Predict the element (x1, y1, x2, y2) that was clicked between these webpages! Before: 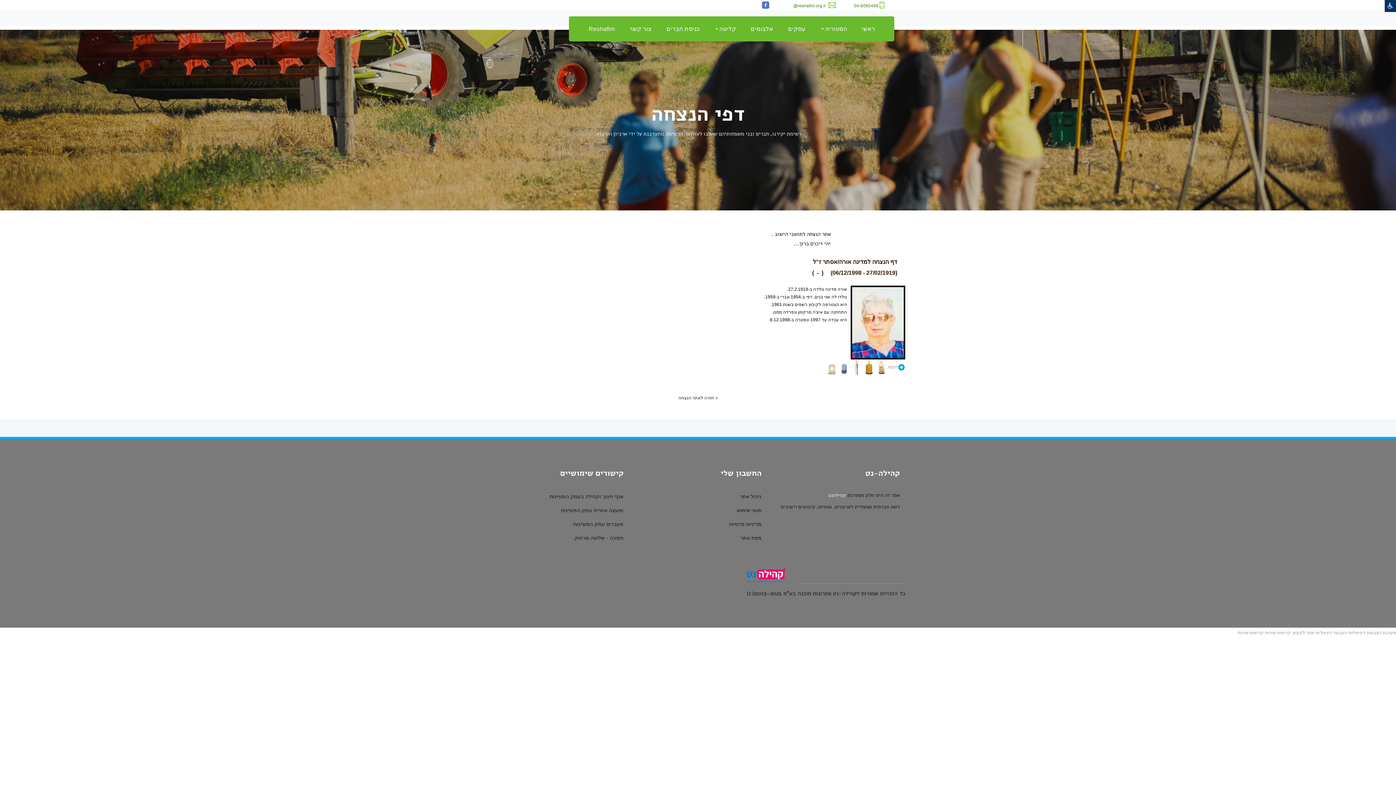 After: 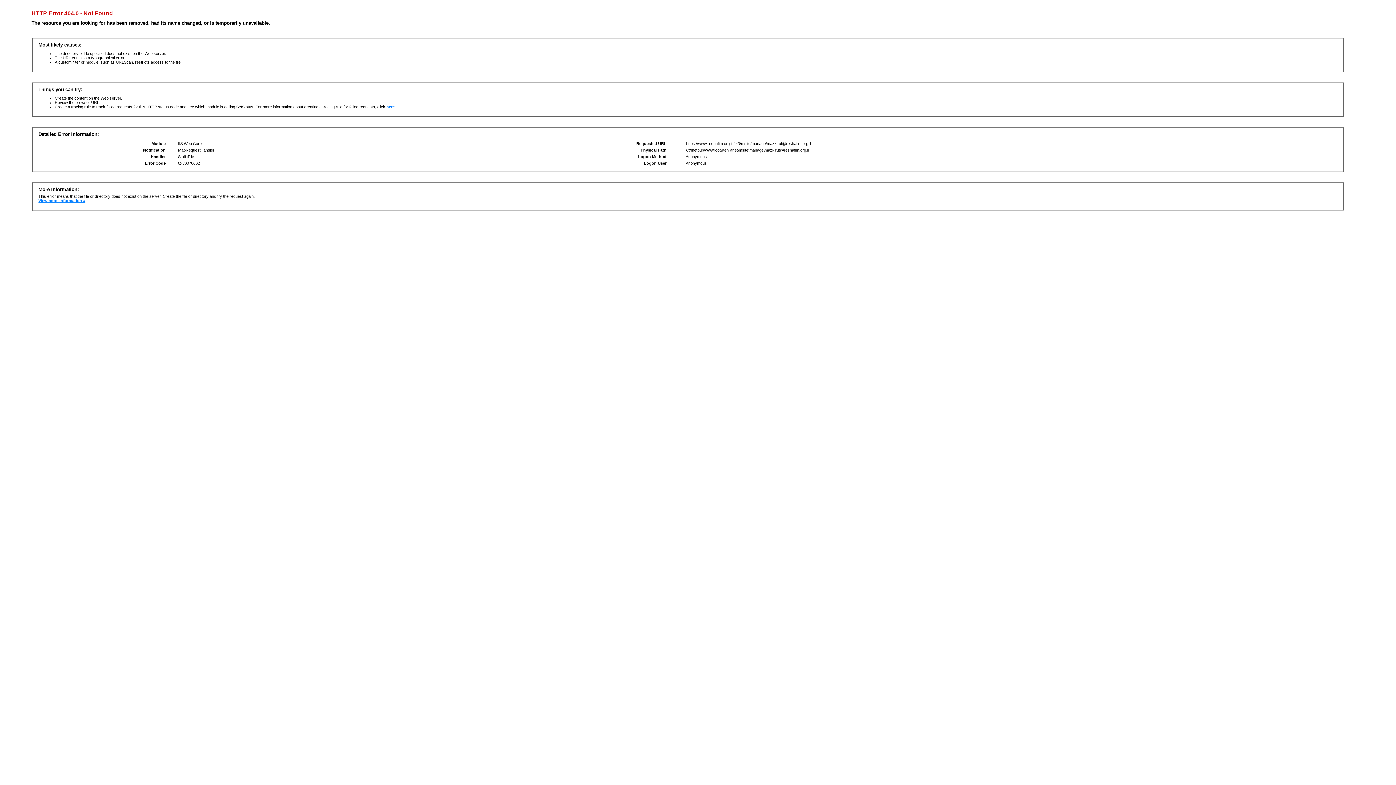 Action: label: mazkirut bbox: (776, 3, 793, 8)